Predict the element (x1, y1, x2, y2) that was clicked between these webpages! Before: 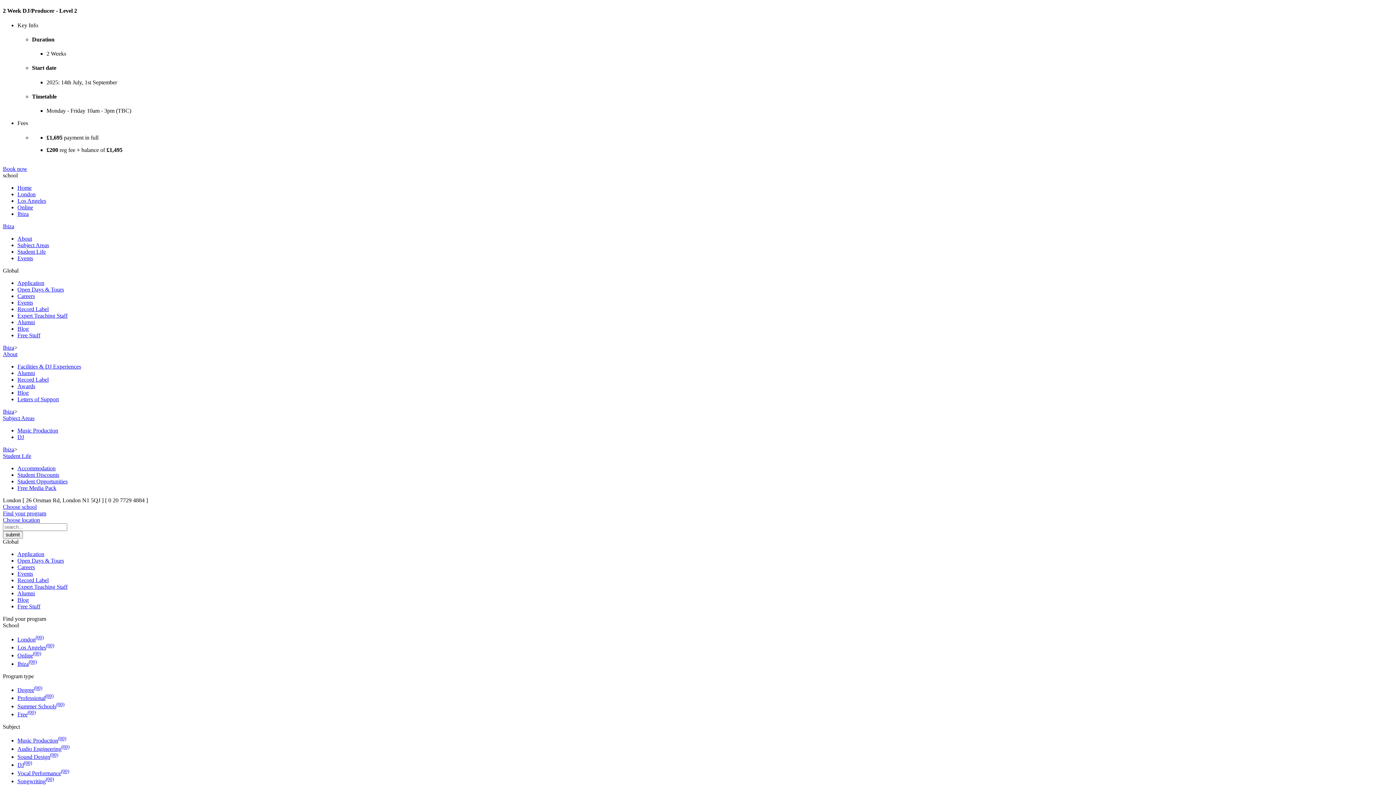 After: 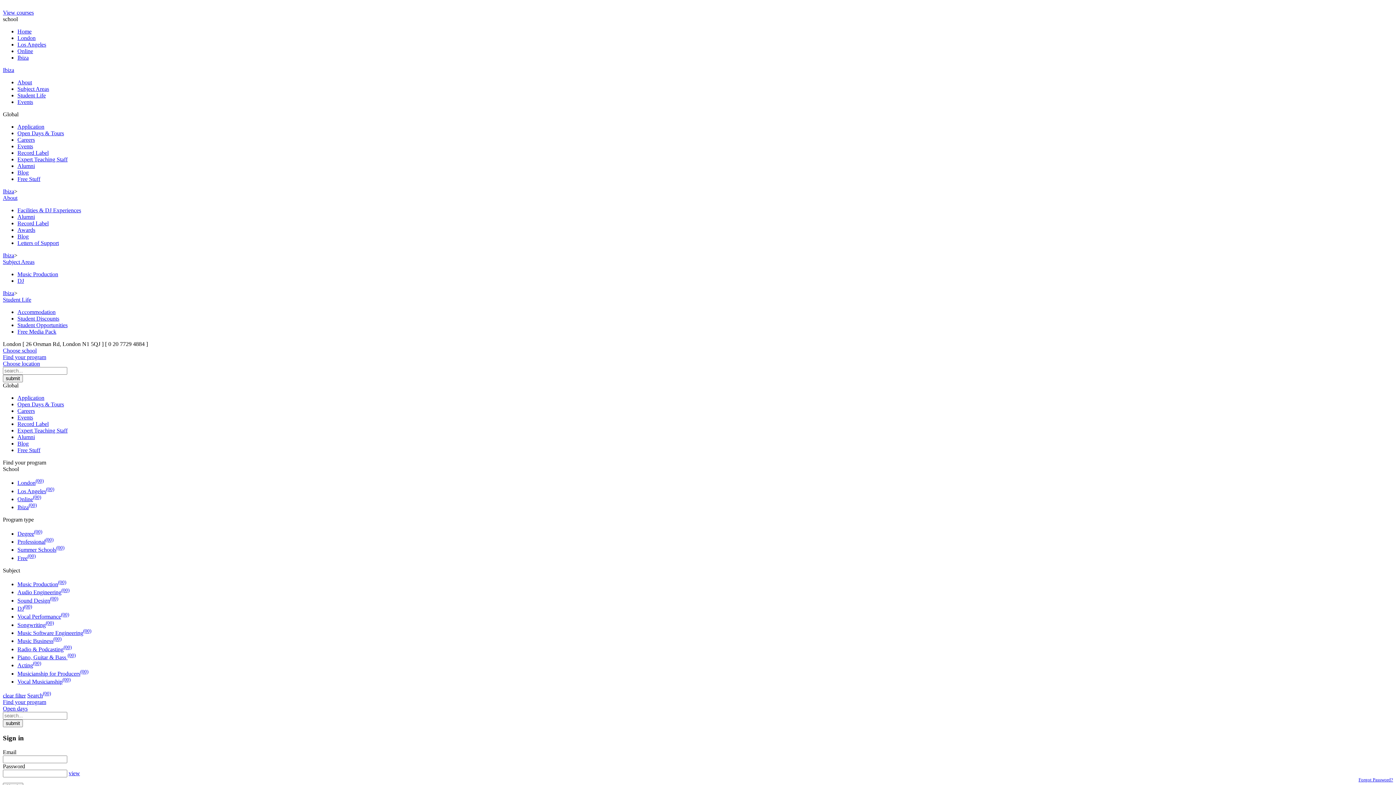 Action: bbox: (17, 376, 48, 383) label: Record Label